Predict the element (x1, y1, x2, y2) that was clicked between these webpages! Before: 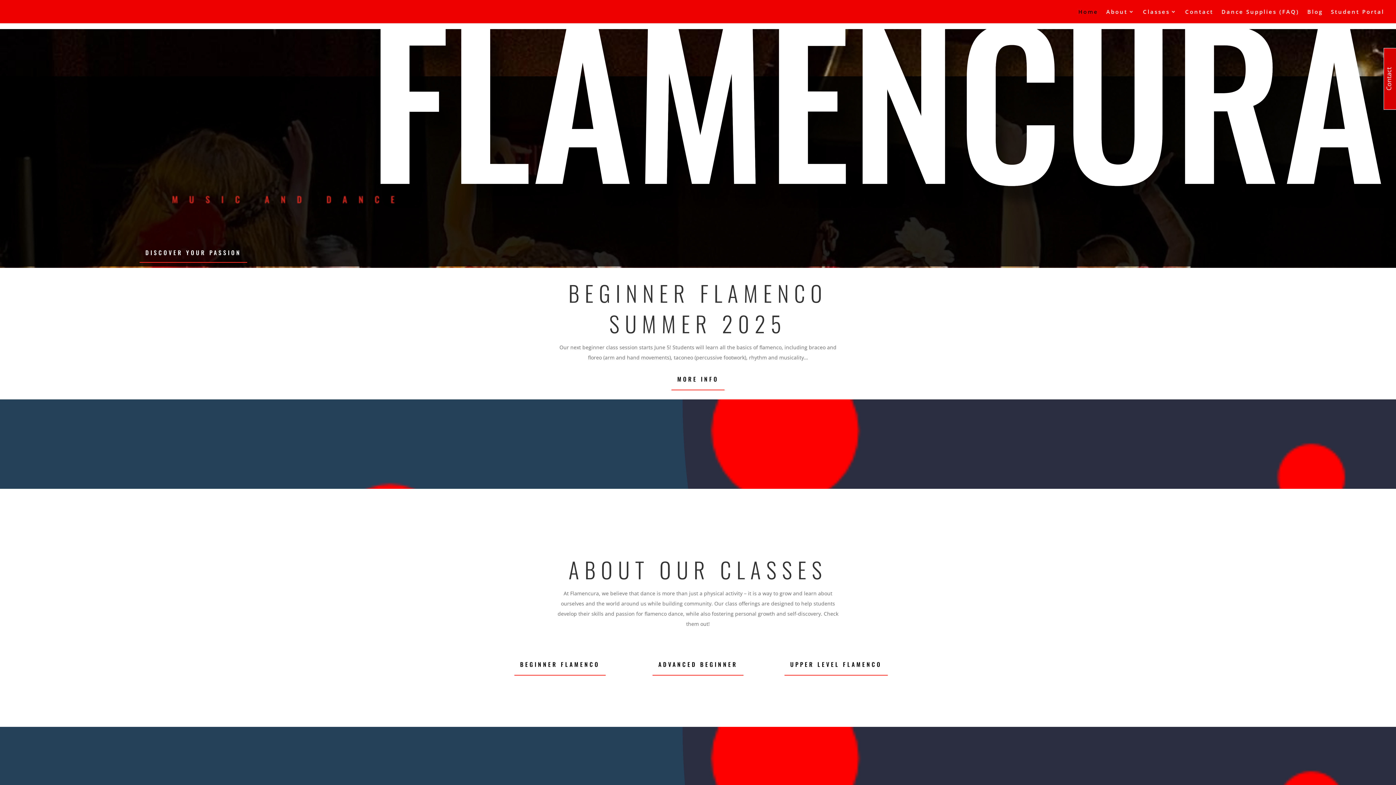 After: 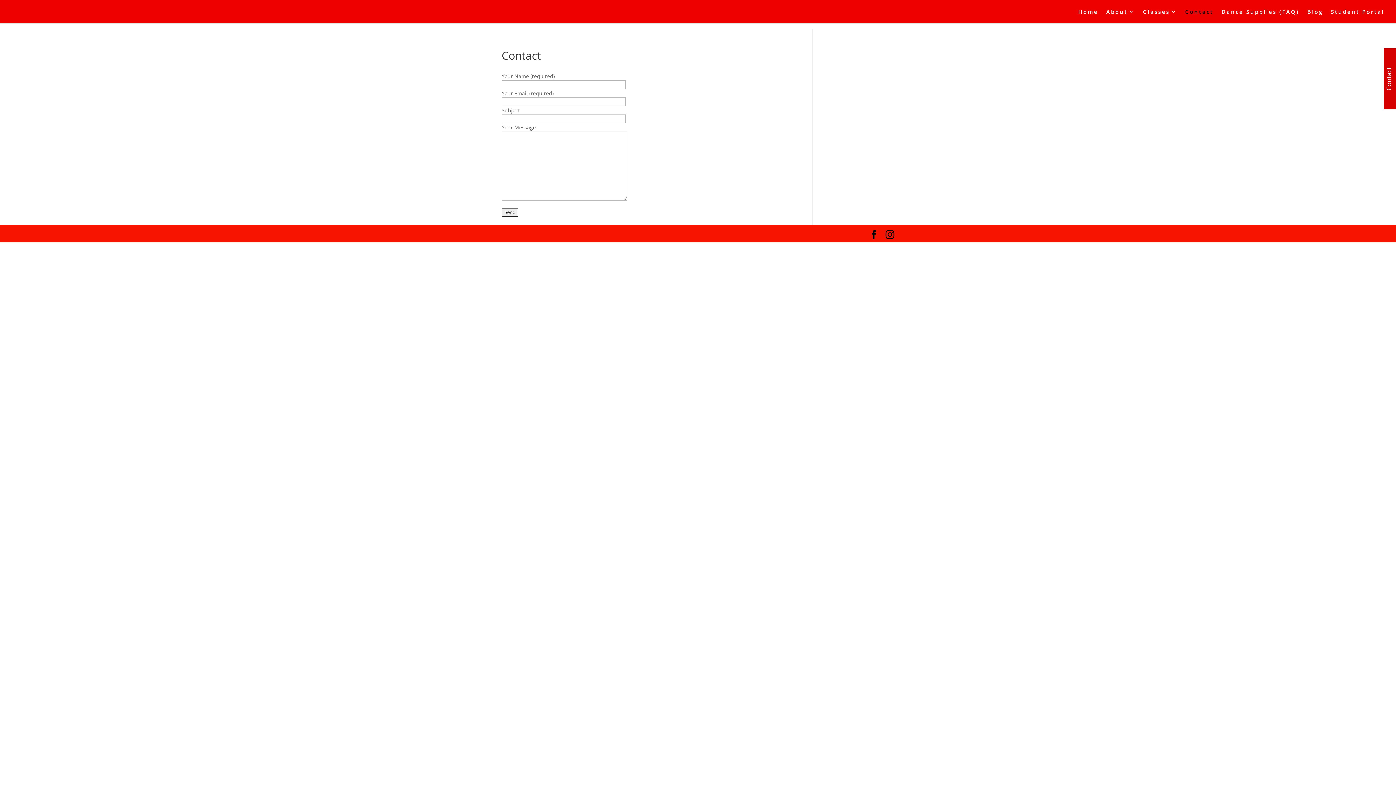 Action: bbox: (1185, 9, 1213, 23) label: Contact